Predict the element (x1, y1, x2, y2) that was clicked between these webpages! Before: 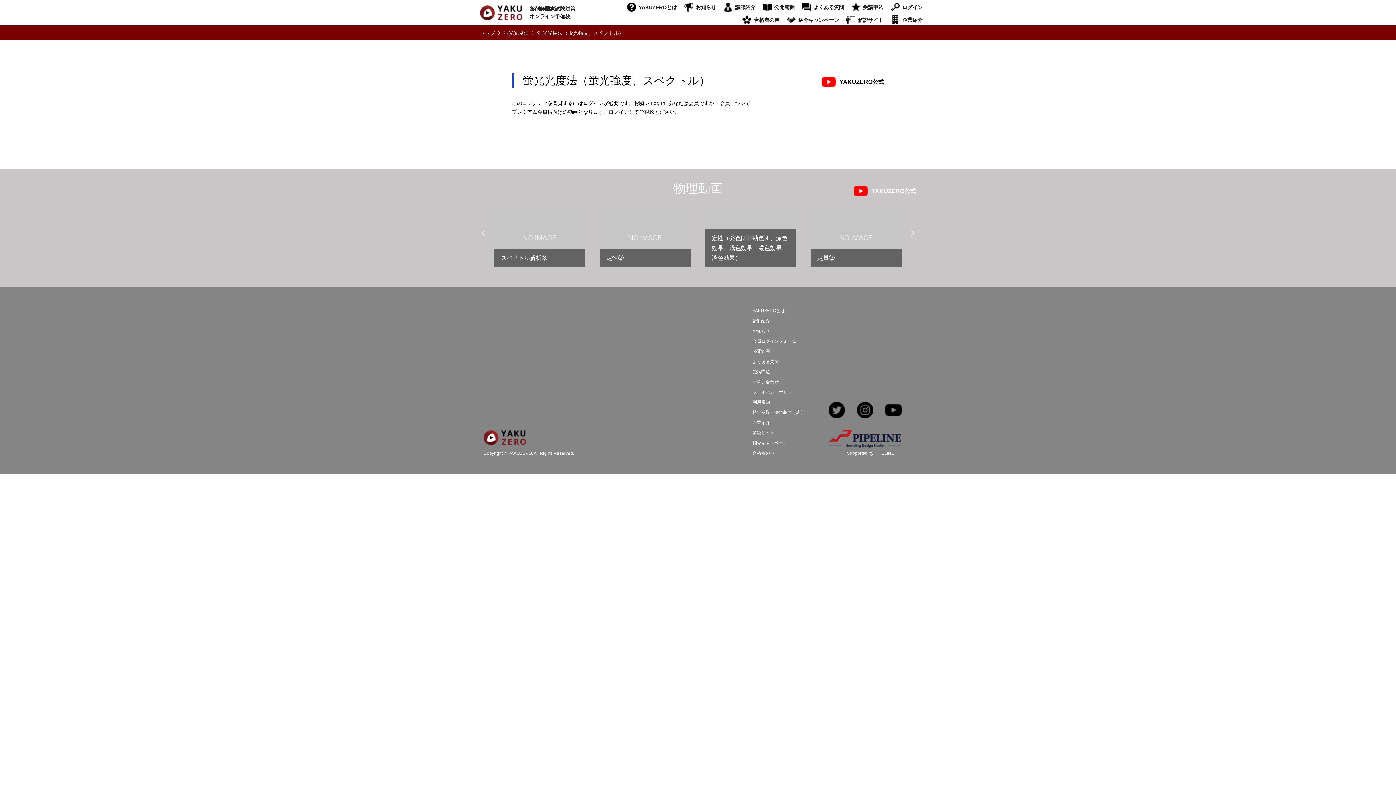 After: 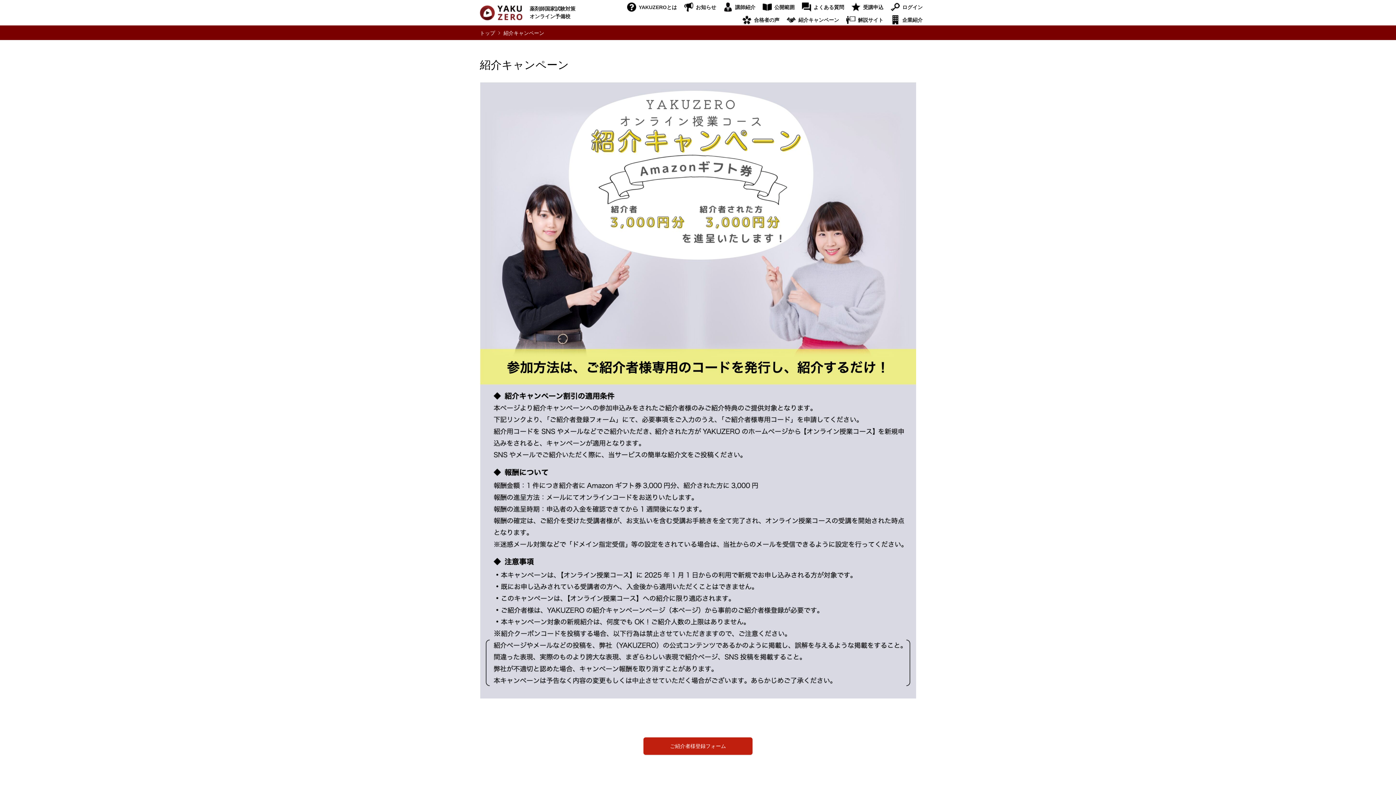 Action: label: 紹介キャンペーン bbox: (783, 12, 842, 25)